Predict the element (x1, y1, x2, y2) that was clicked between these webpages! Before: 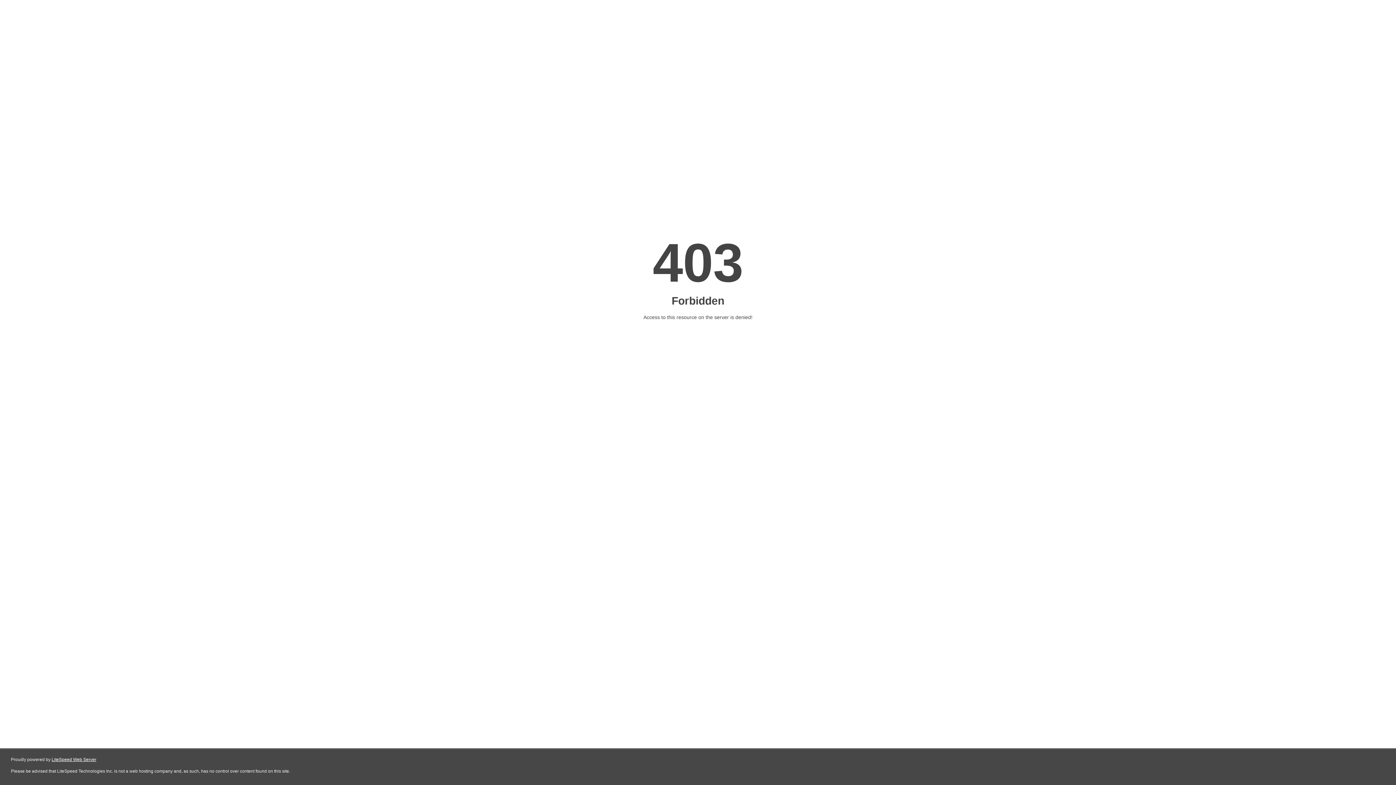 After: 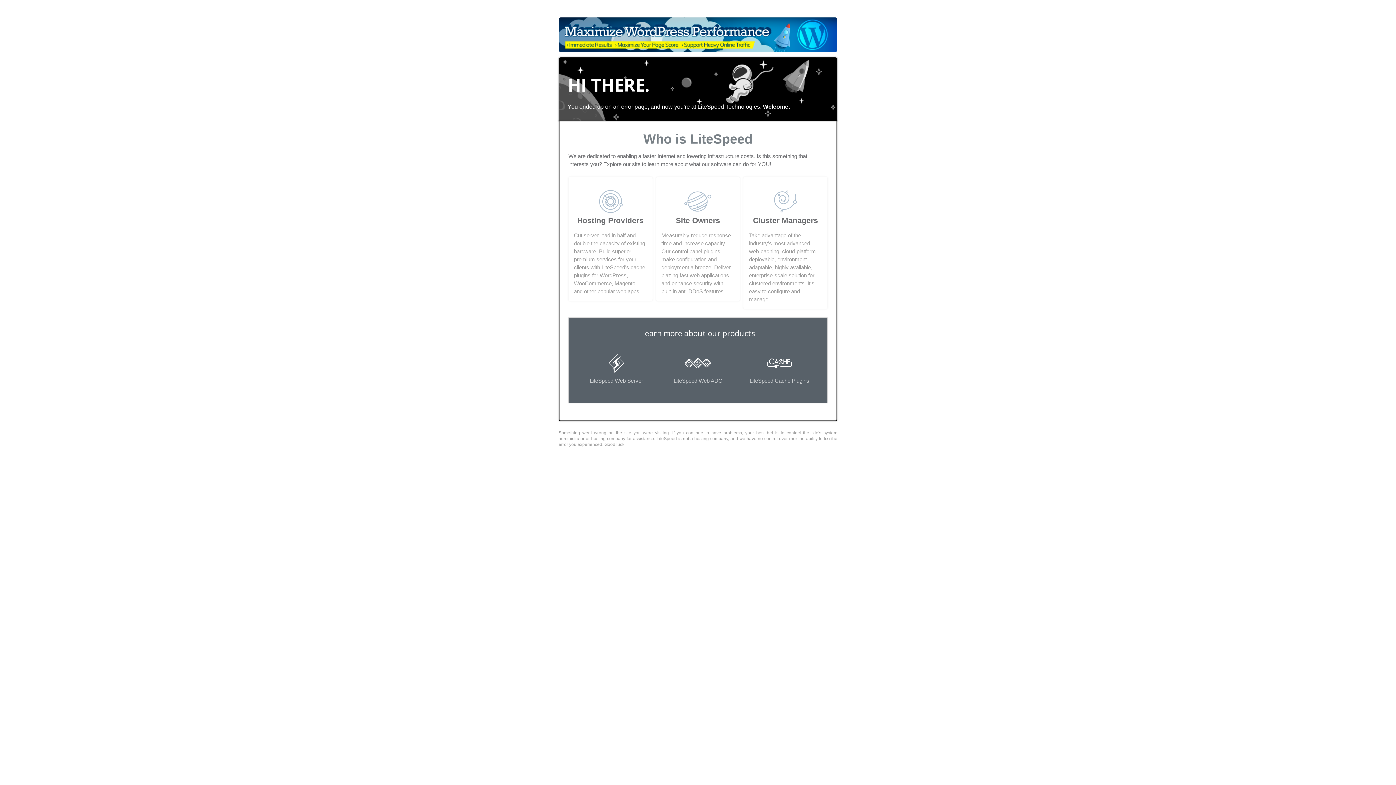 Action: label: LiteSpeed Web Server bbox: (51, 757, 96, 762)